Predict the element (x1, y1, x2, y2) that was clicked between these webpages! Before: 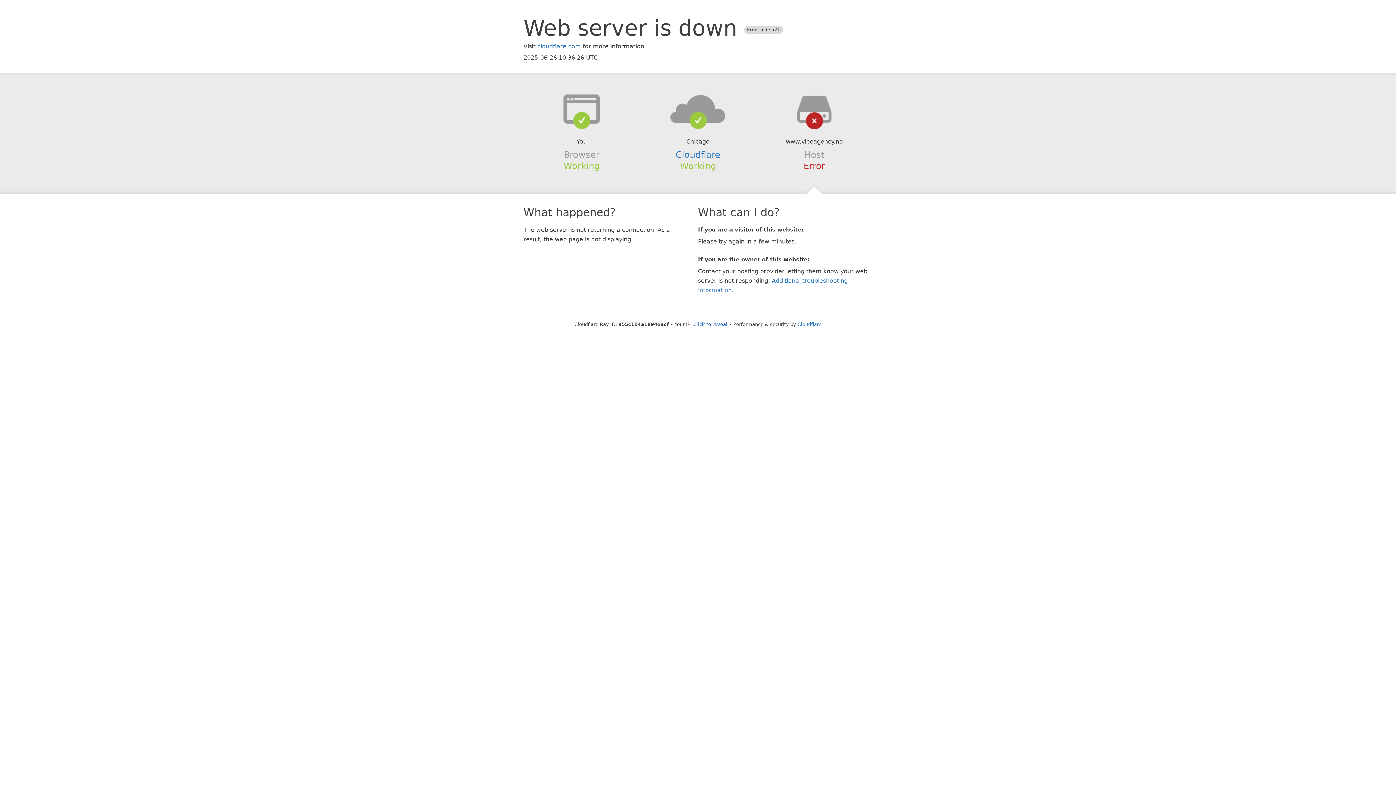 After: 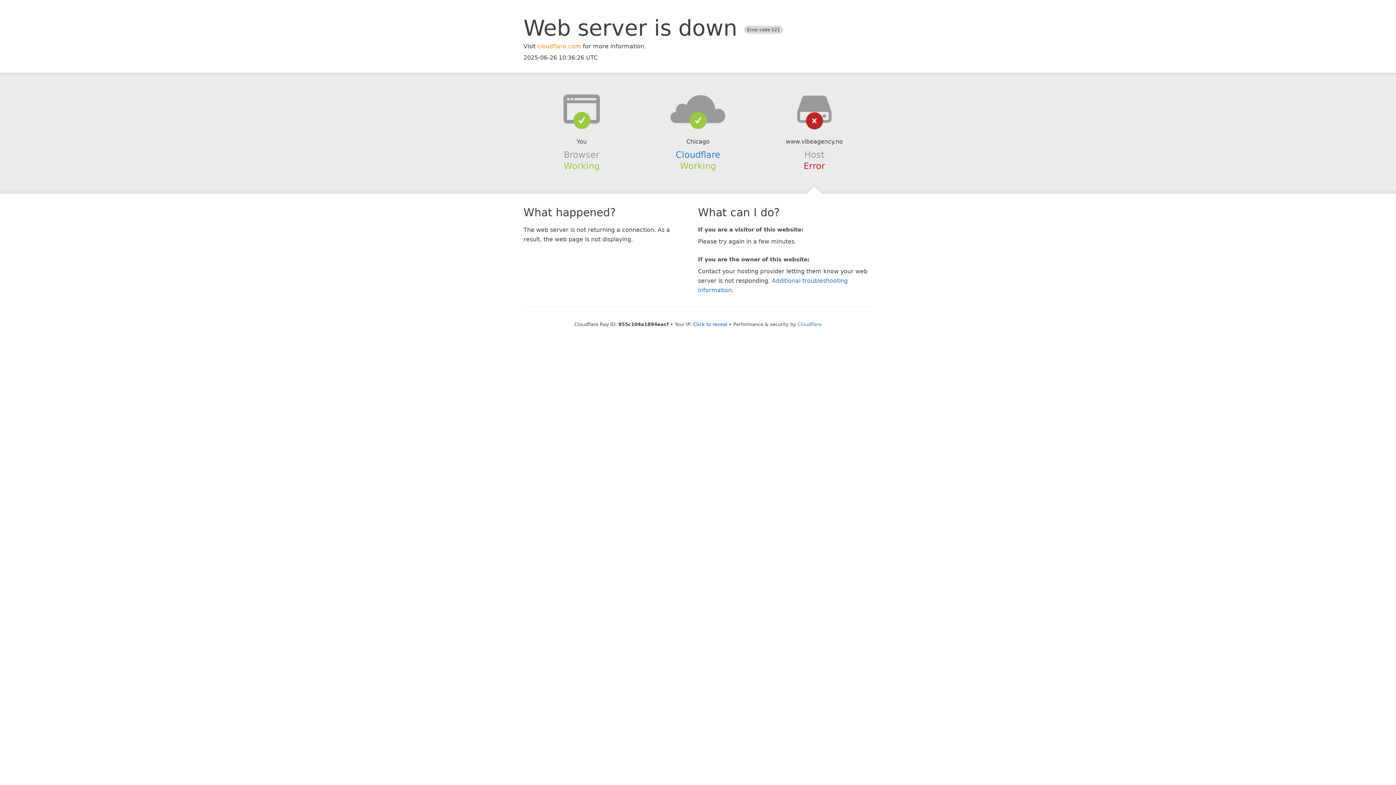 Action: label: cloudflare.com bbox: (537, 42, 581, 49)